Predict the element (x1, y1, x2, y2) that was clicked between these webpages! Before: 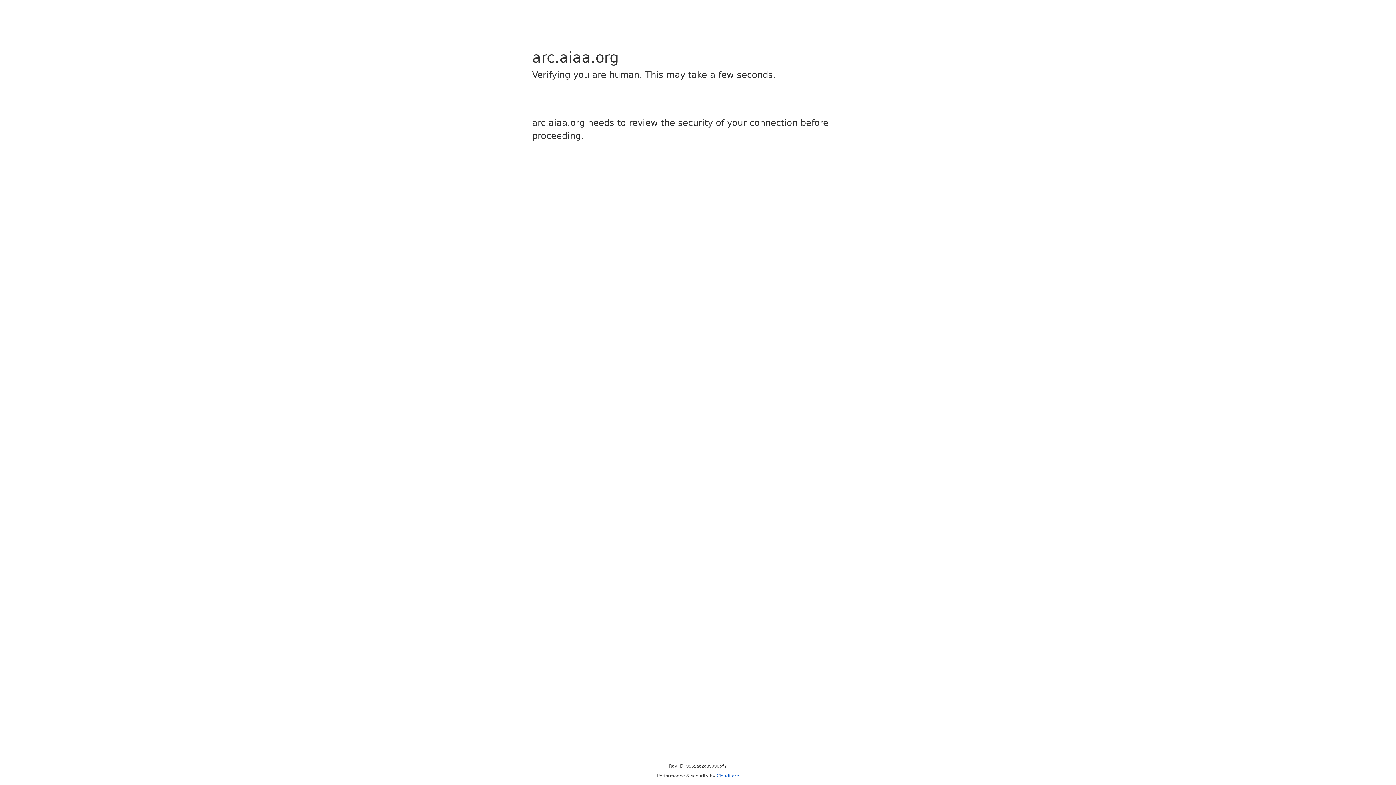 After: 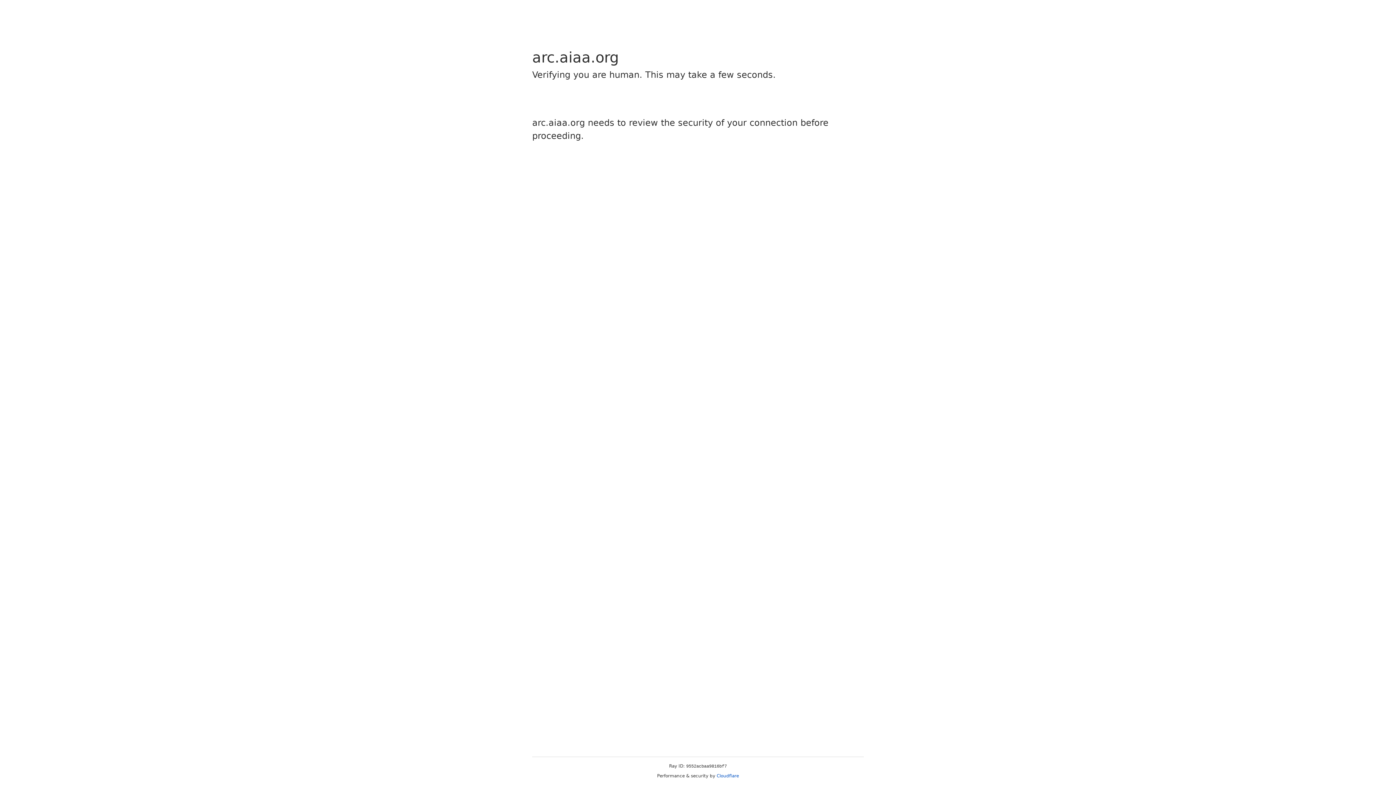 Action: bbox: (716, 773, 739, 778) label: Cloudflare